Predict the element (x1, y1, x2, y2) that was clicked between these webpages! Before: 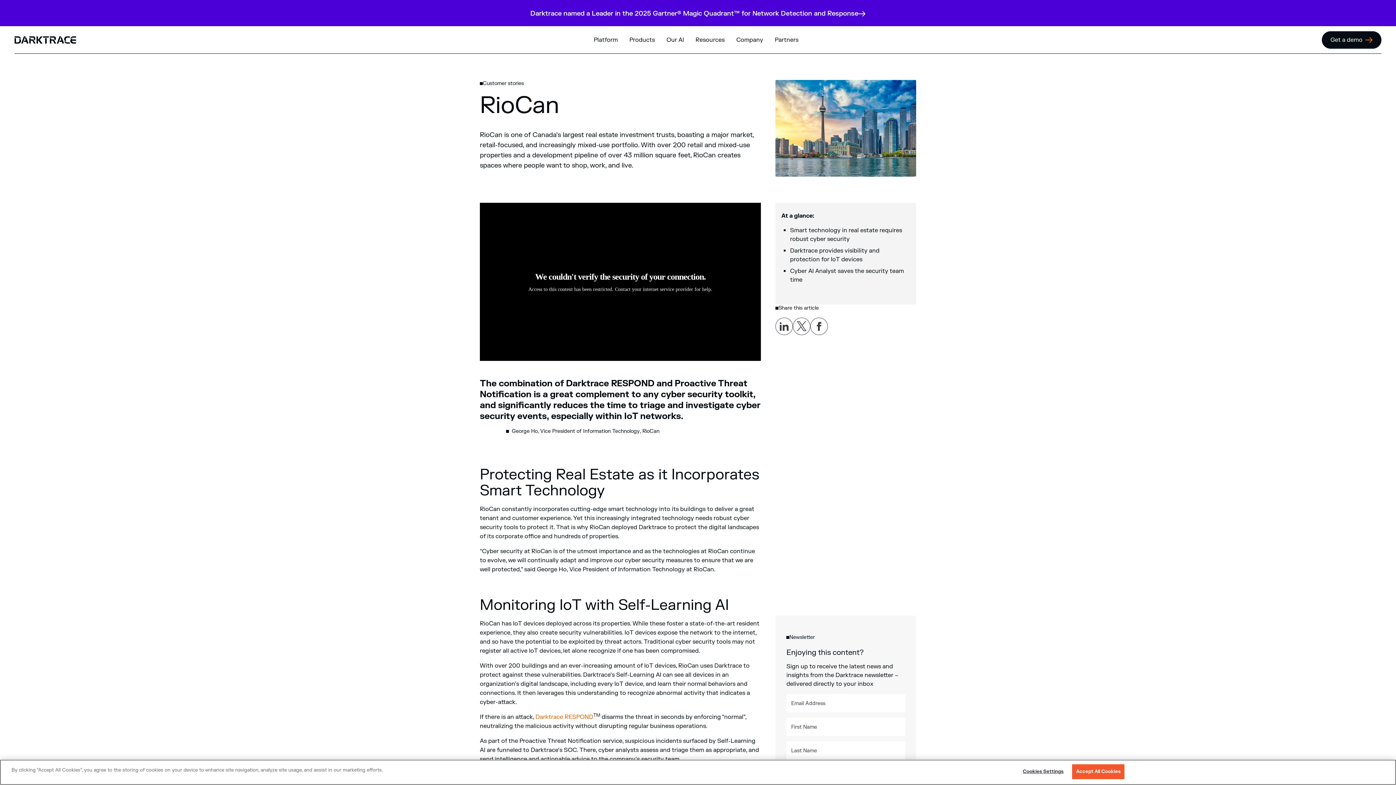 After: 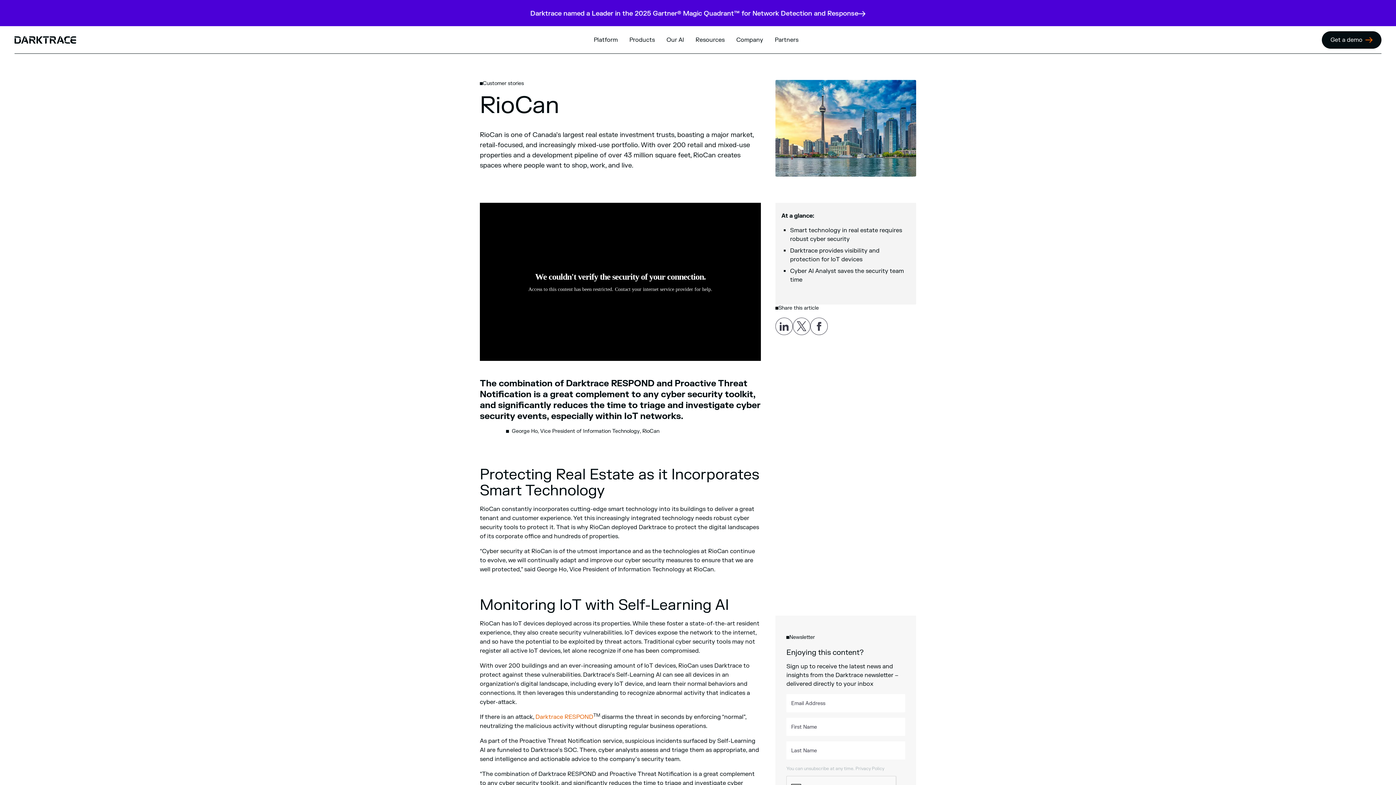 Action: label: Accept All Cookies bbox: (1072, 764, 1124, 779)